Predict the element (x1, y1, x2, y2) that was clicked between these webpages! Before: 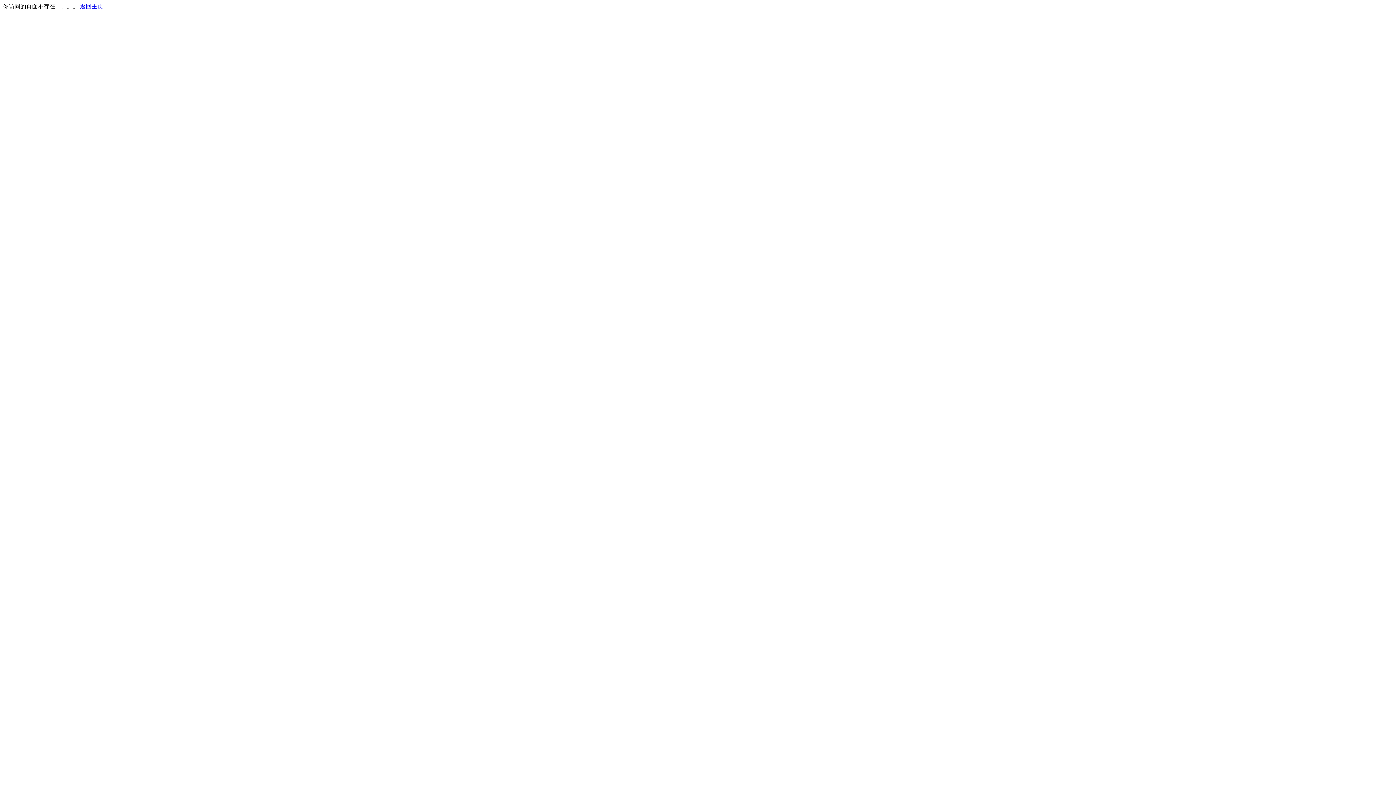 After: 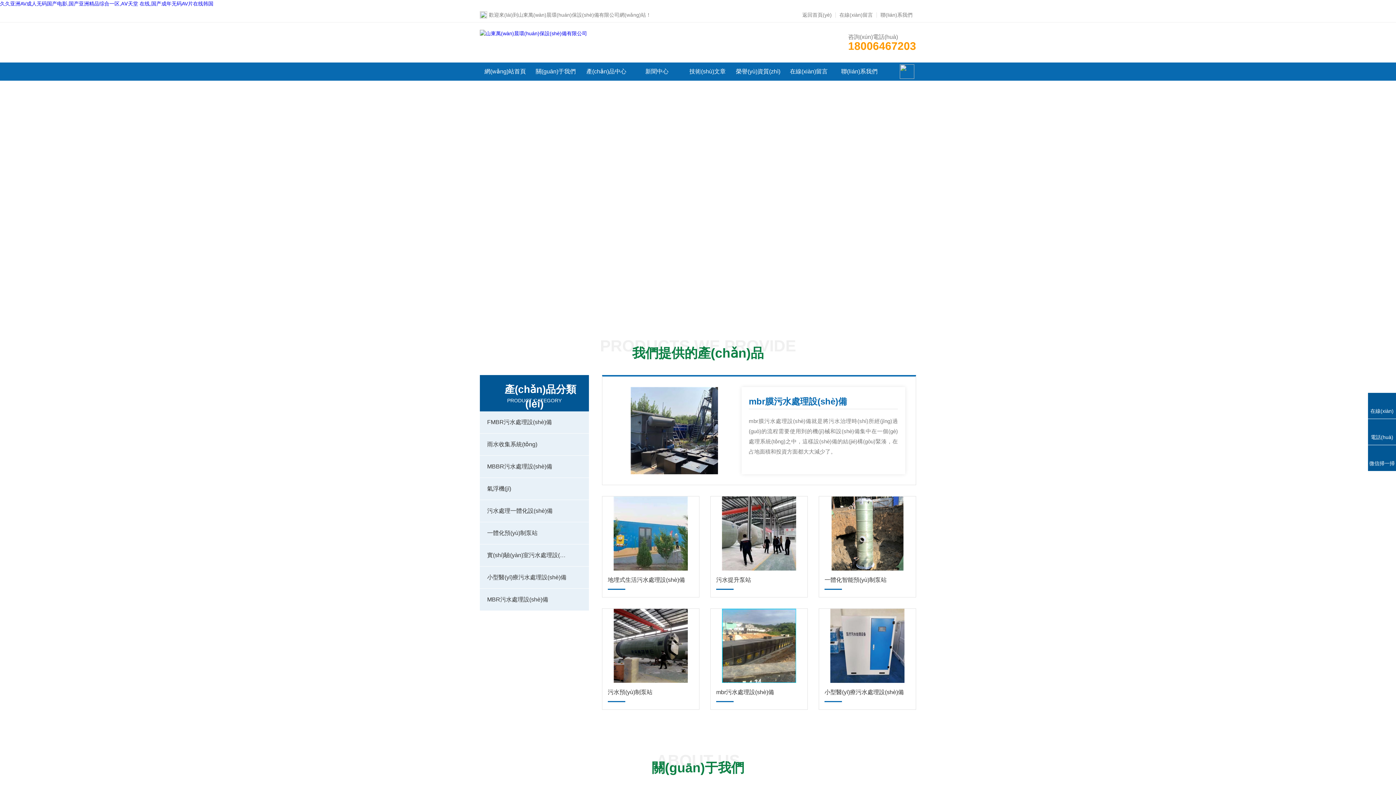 Action: label: 返回主页 bbox: (80, 3, 103, 9)